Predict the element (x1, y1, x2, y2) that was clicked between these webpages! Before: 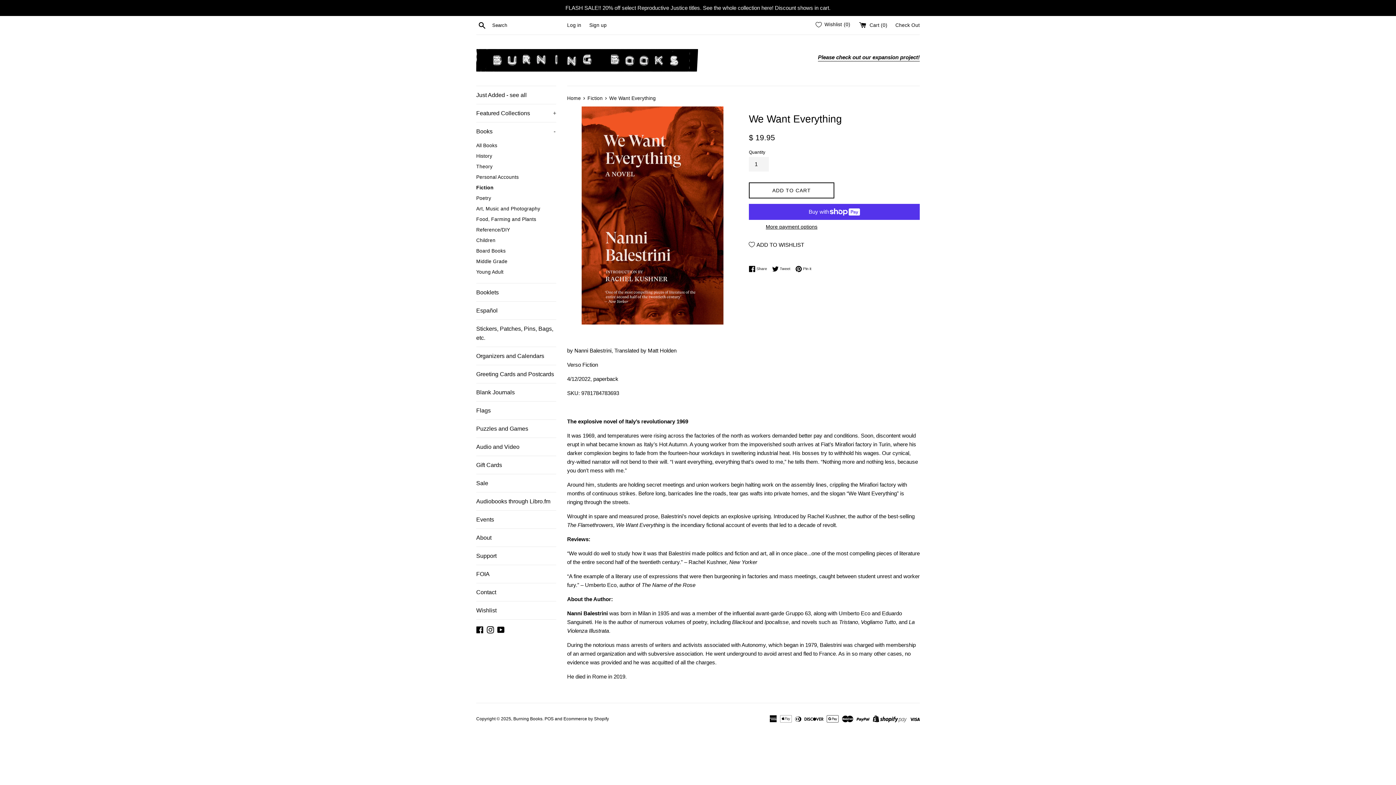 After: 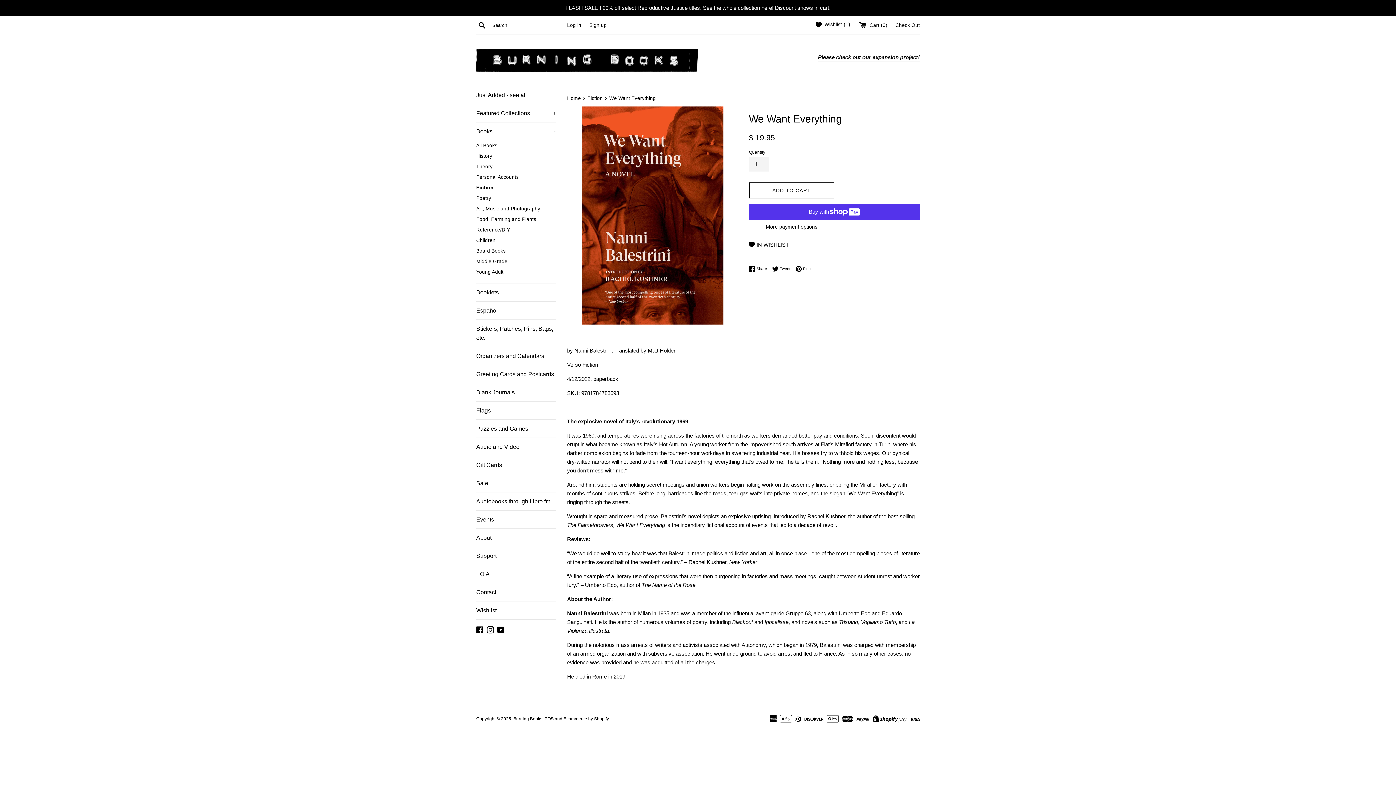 Action: bbox: (749, 236, 804, 253) label: ADD TO WISHLIST